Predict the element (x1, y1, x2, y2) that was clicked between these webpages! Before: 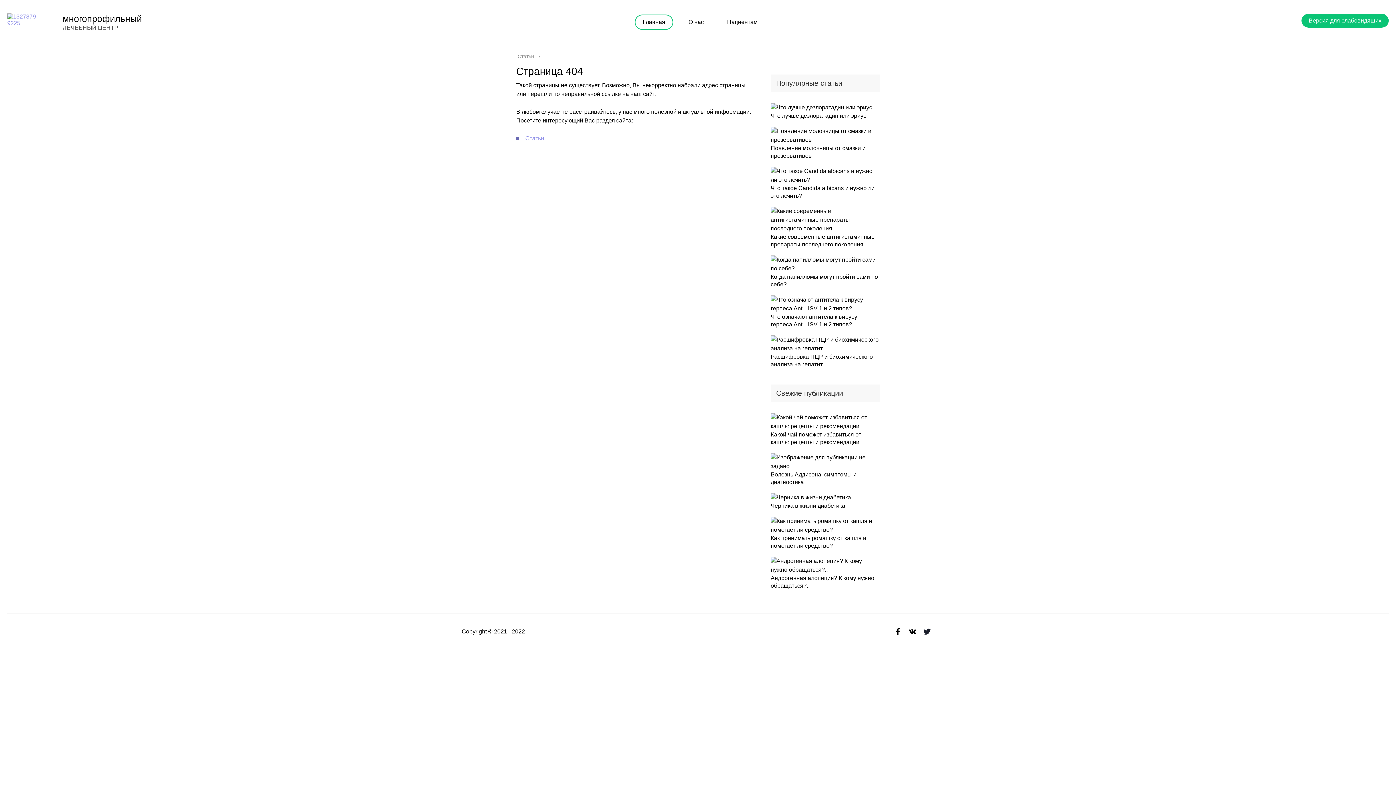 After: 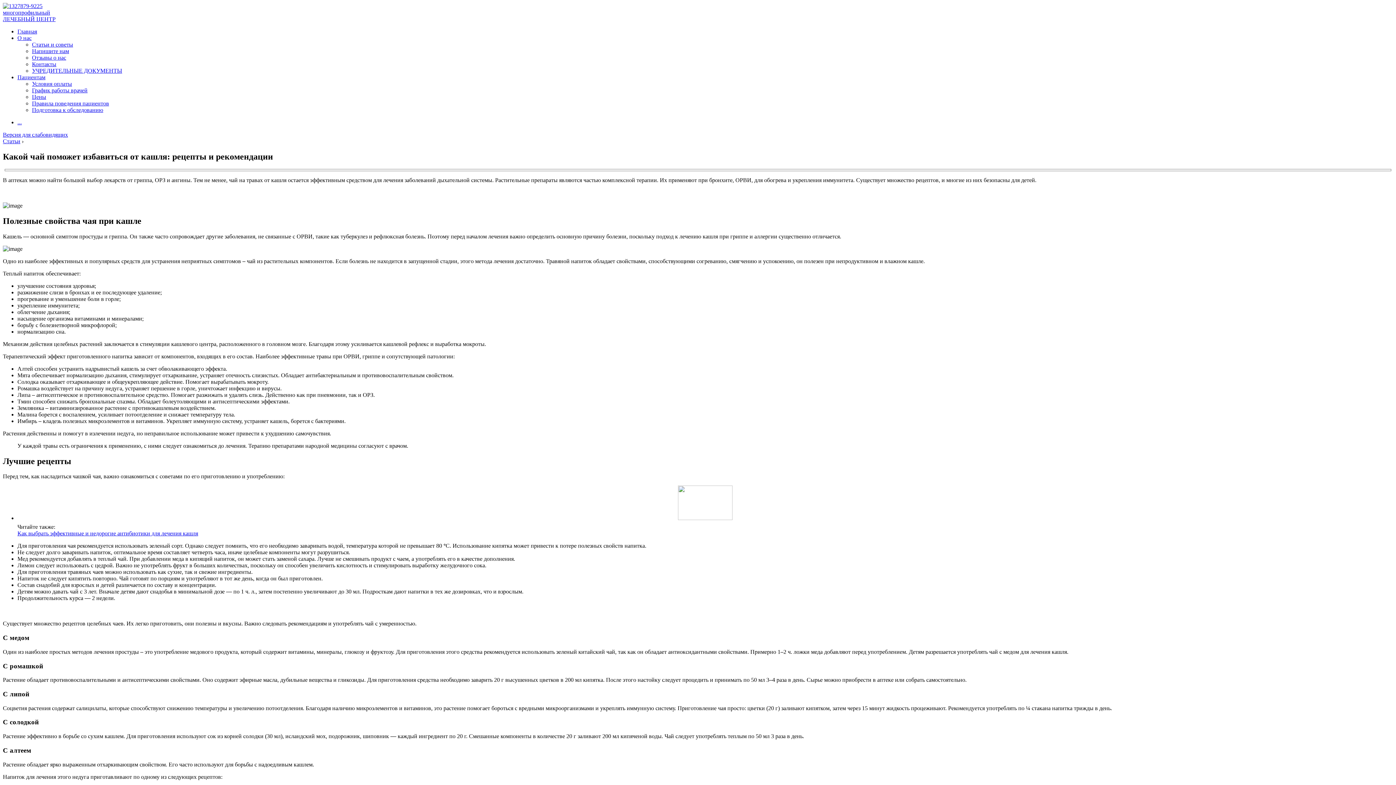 Action: bbox: (770, 431, 861, 445) label: Какой чай поможет избавиться от кашля: рецепты и рекомендации